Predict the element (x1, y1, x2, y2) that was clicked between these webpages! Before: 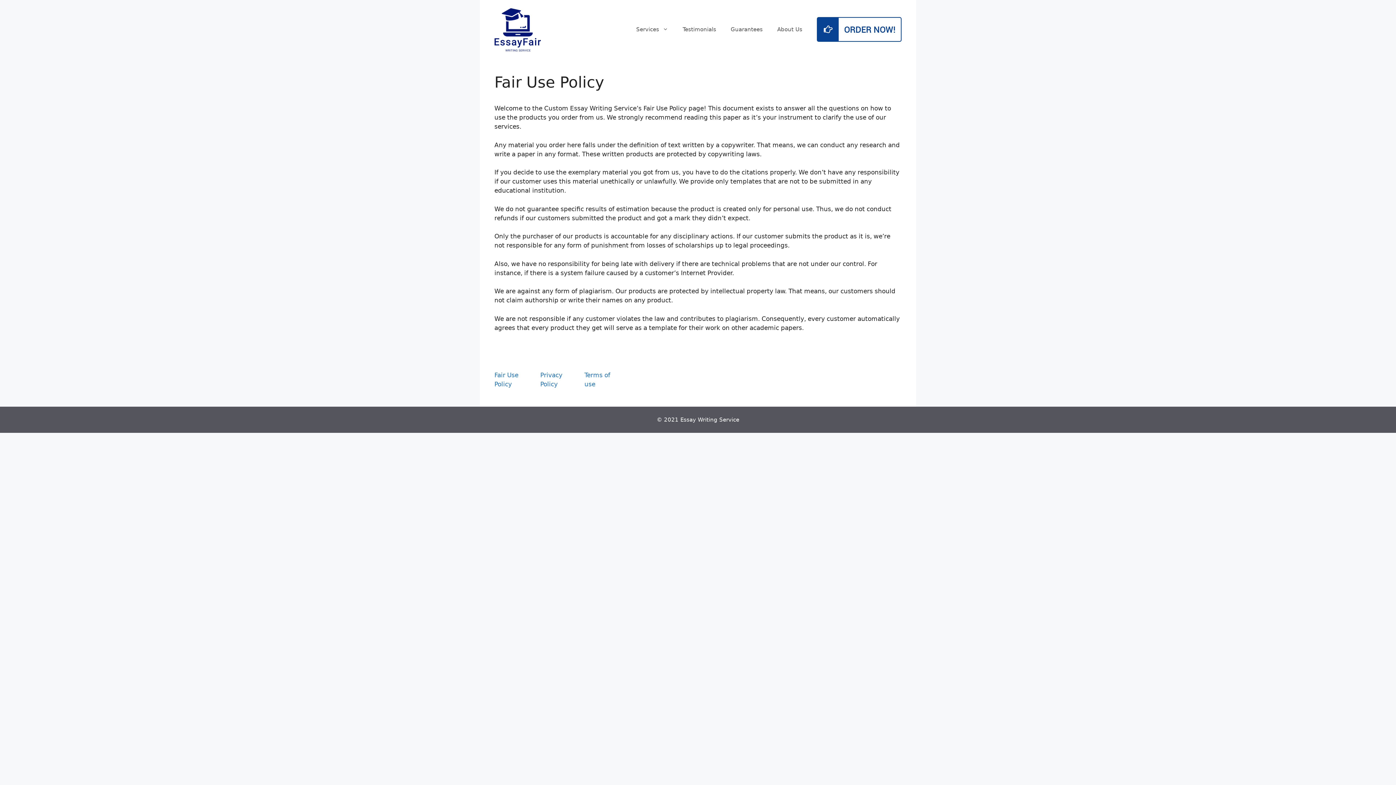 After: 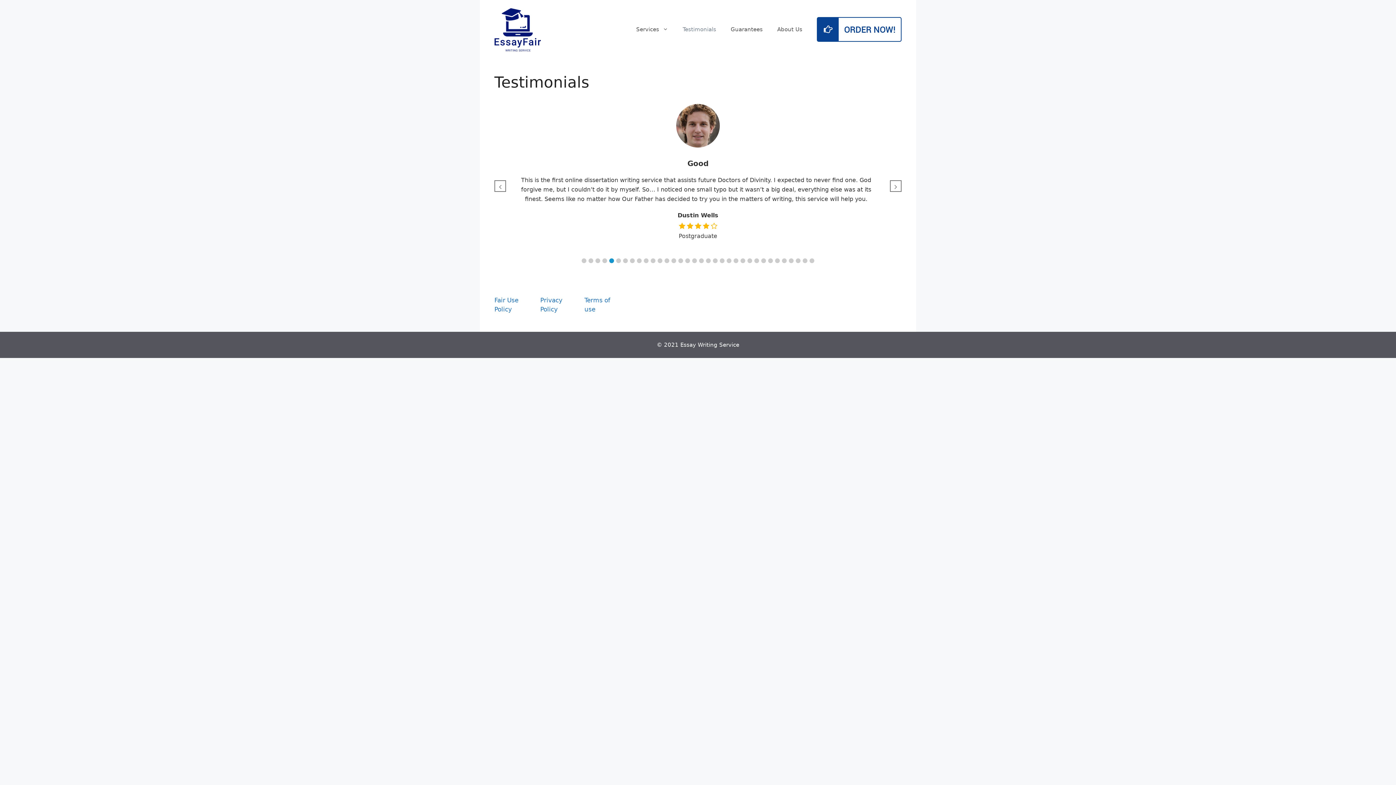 Action: bbox: (675, 18, 723, 40) label: Testimonials